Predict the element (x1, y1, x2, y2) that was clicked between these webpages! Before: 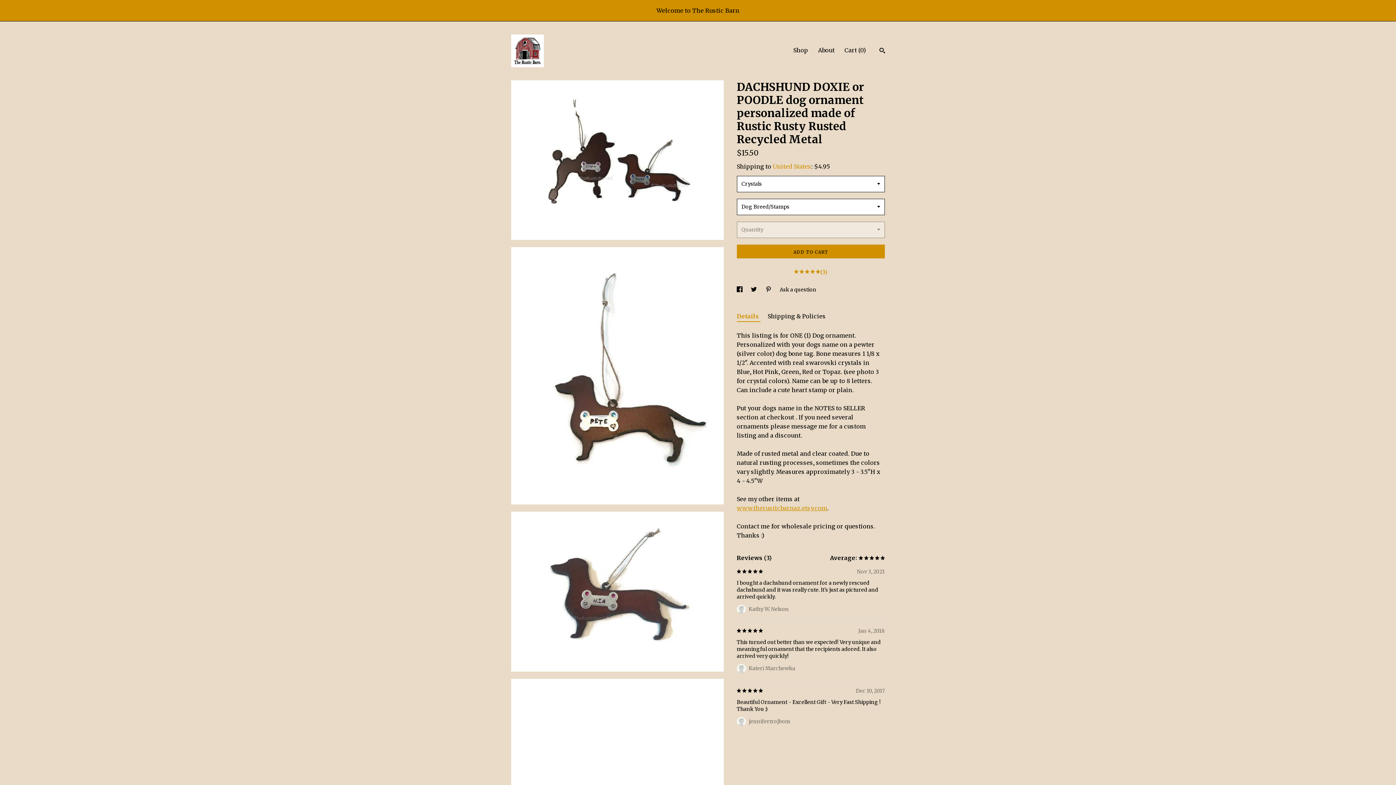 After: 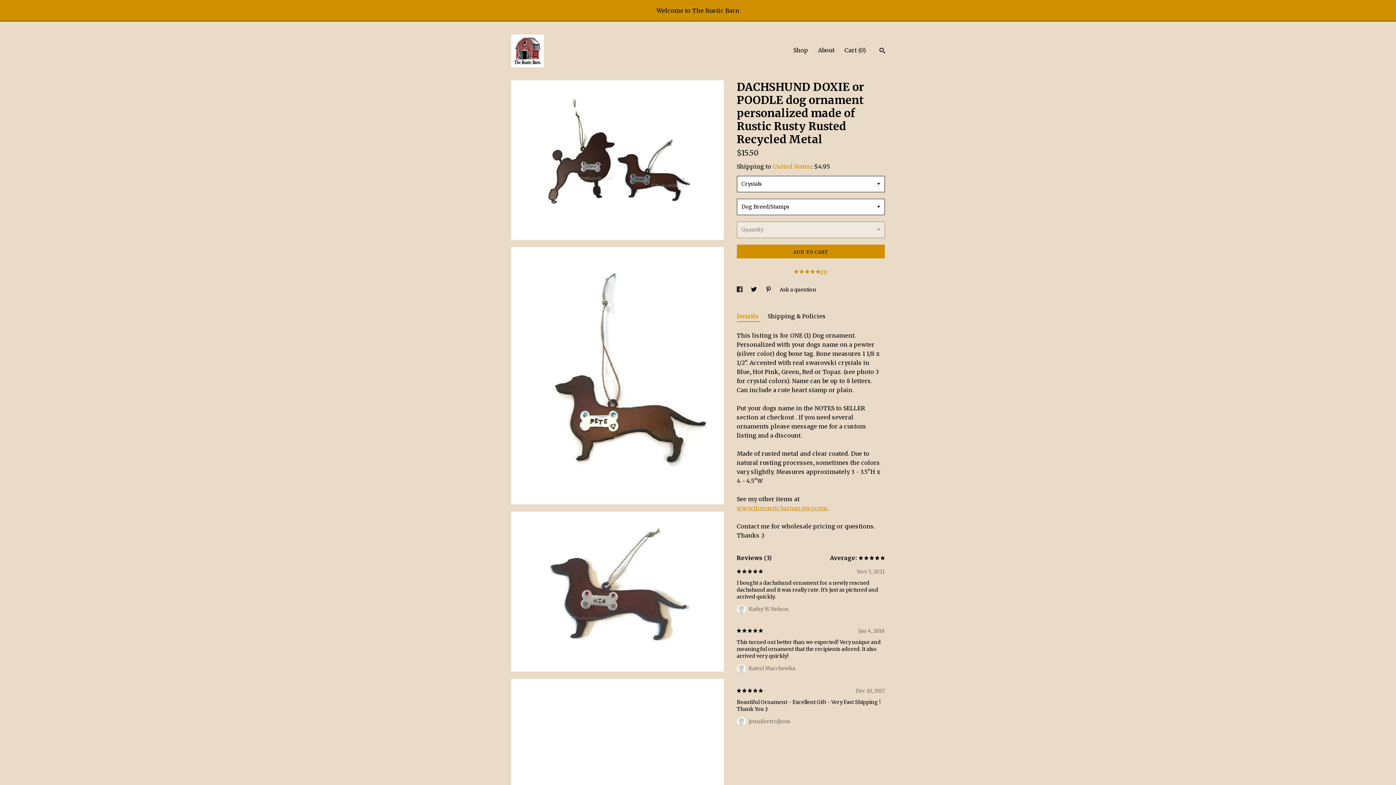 Action: label: social media share for  facebook bbox: (736, 286, 743, 293)